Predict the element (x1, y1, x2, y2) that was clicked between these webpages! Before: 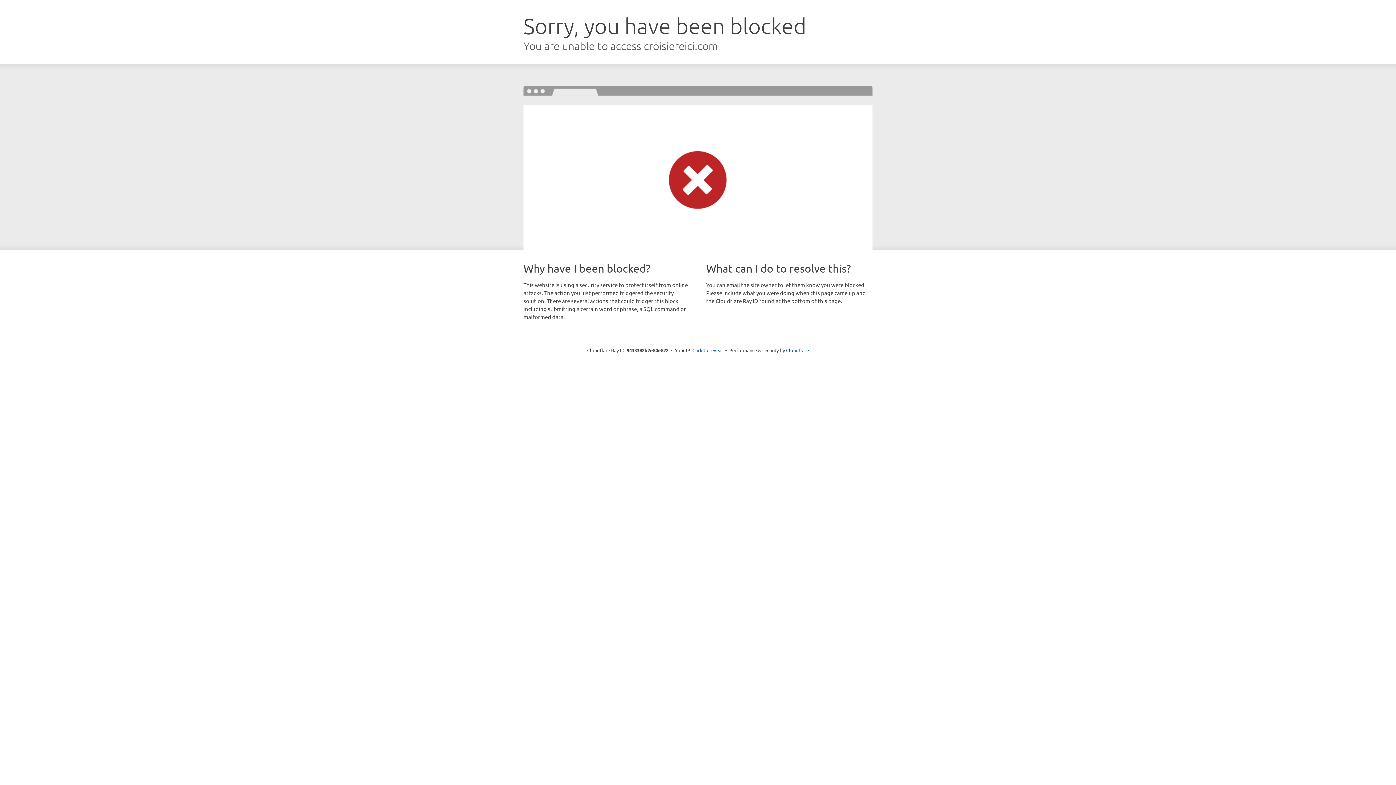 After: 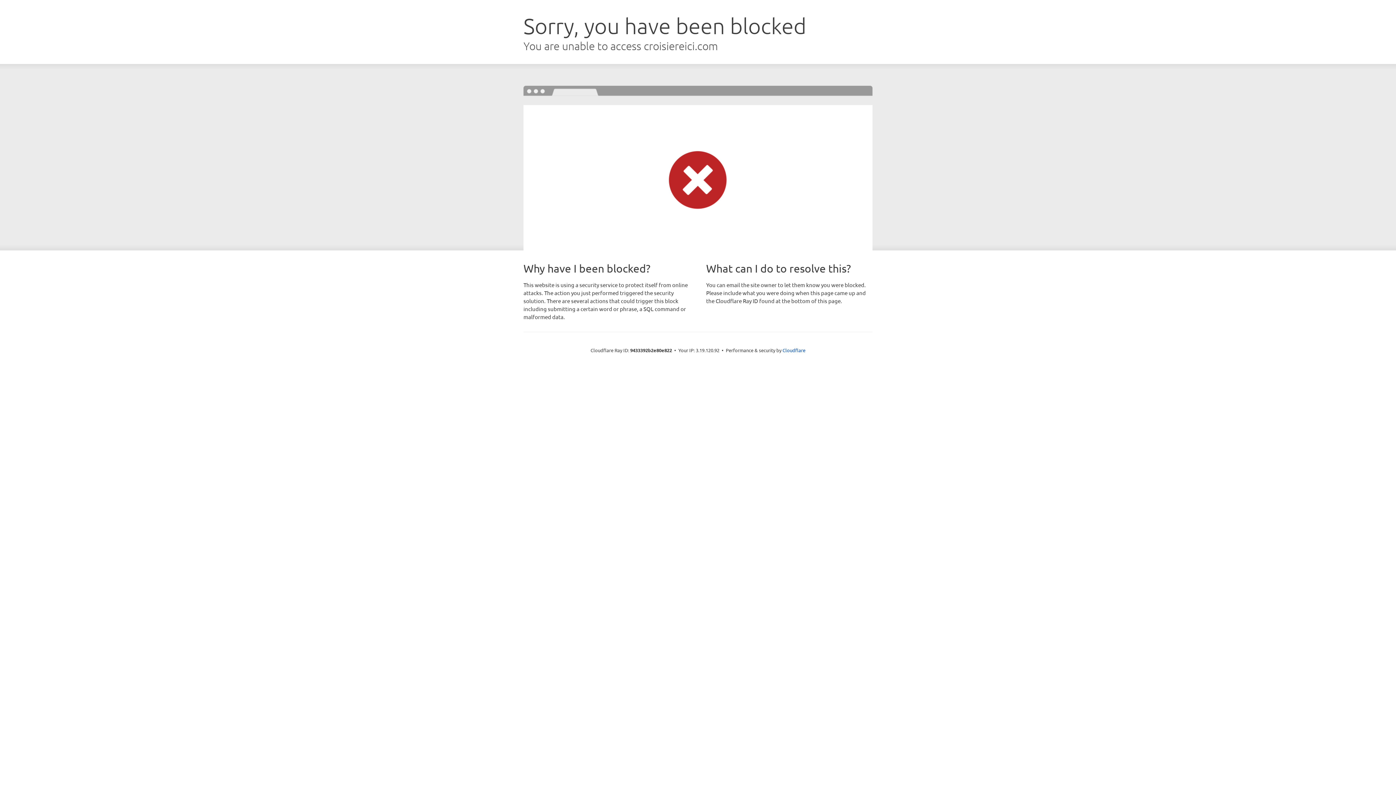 Action: label: Click to reveal bbox: (692, 346, 723, 353)